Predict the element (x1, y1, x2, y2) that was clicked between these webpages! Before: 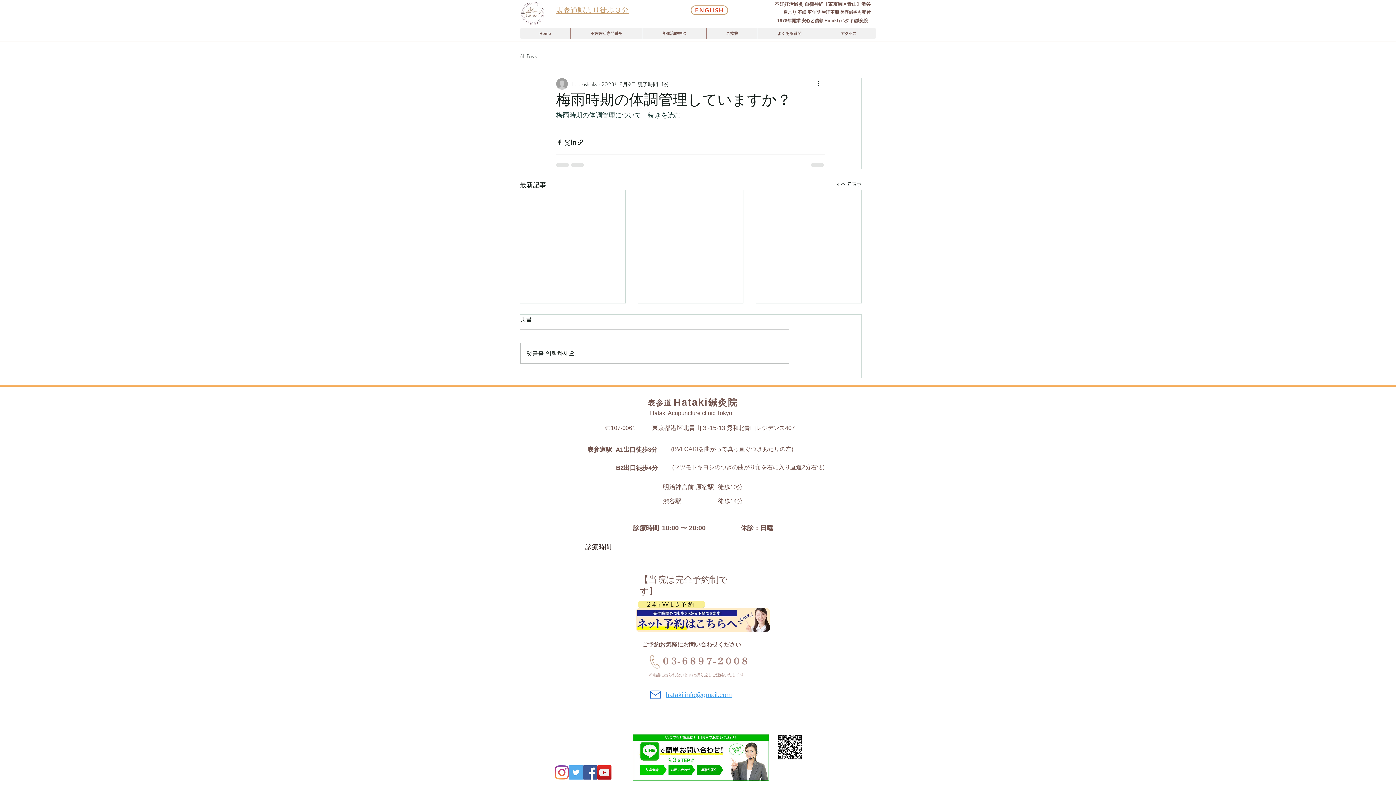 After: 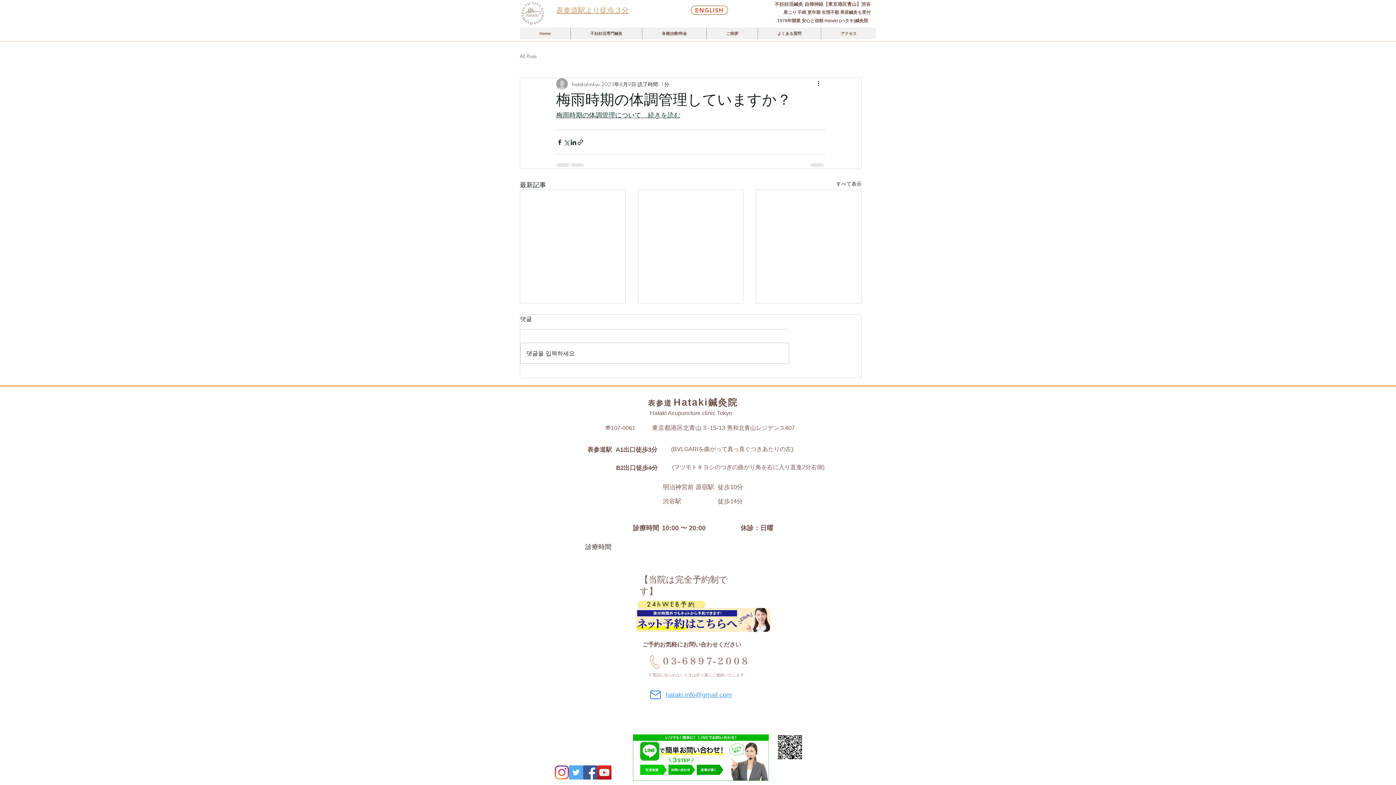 Action: bbox: (631, 733, 770, 782)